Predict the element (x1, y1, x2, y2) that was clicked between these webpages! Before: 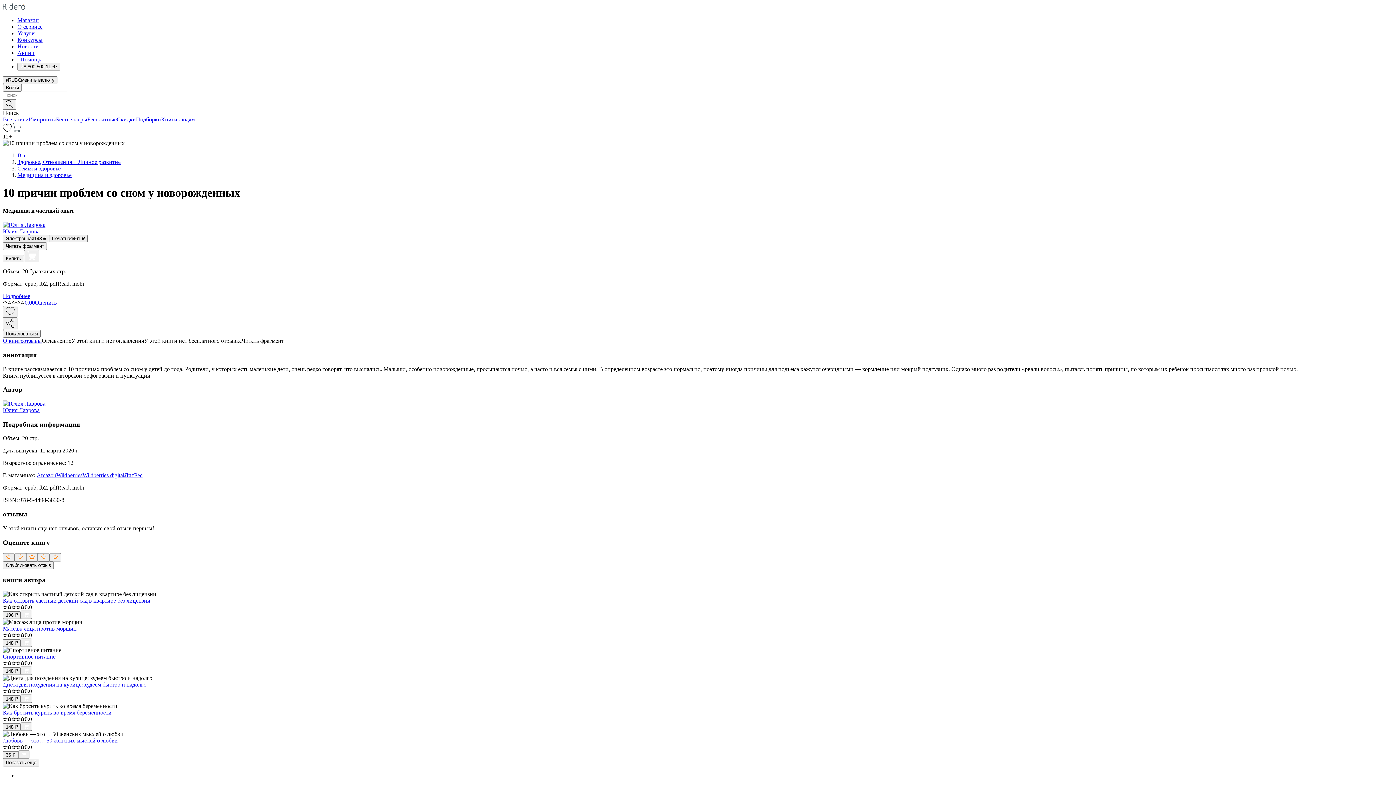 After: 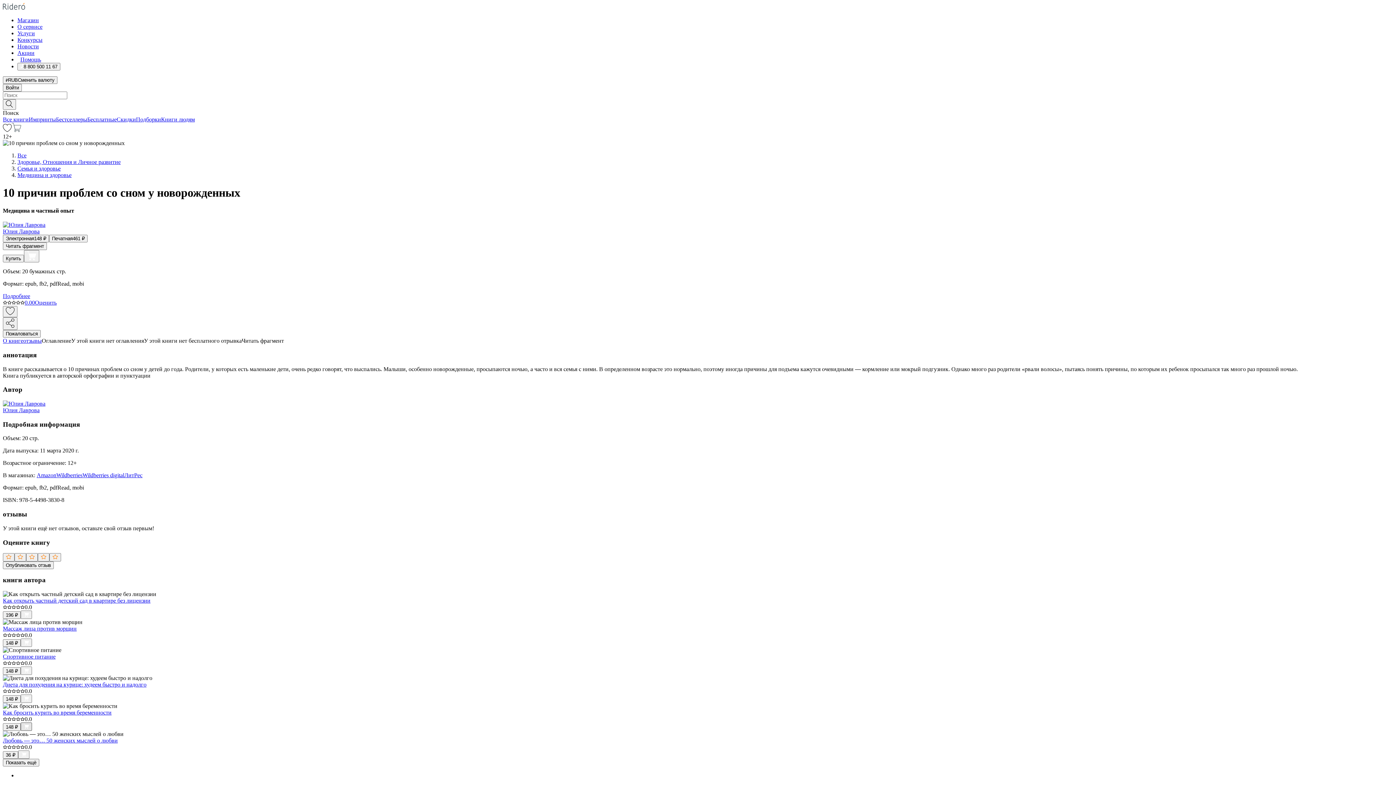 Action: bbox: (20, 722, 32, 731)